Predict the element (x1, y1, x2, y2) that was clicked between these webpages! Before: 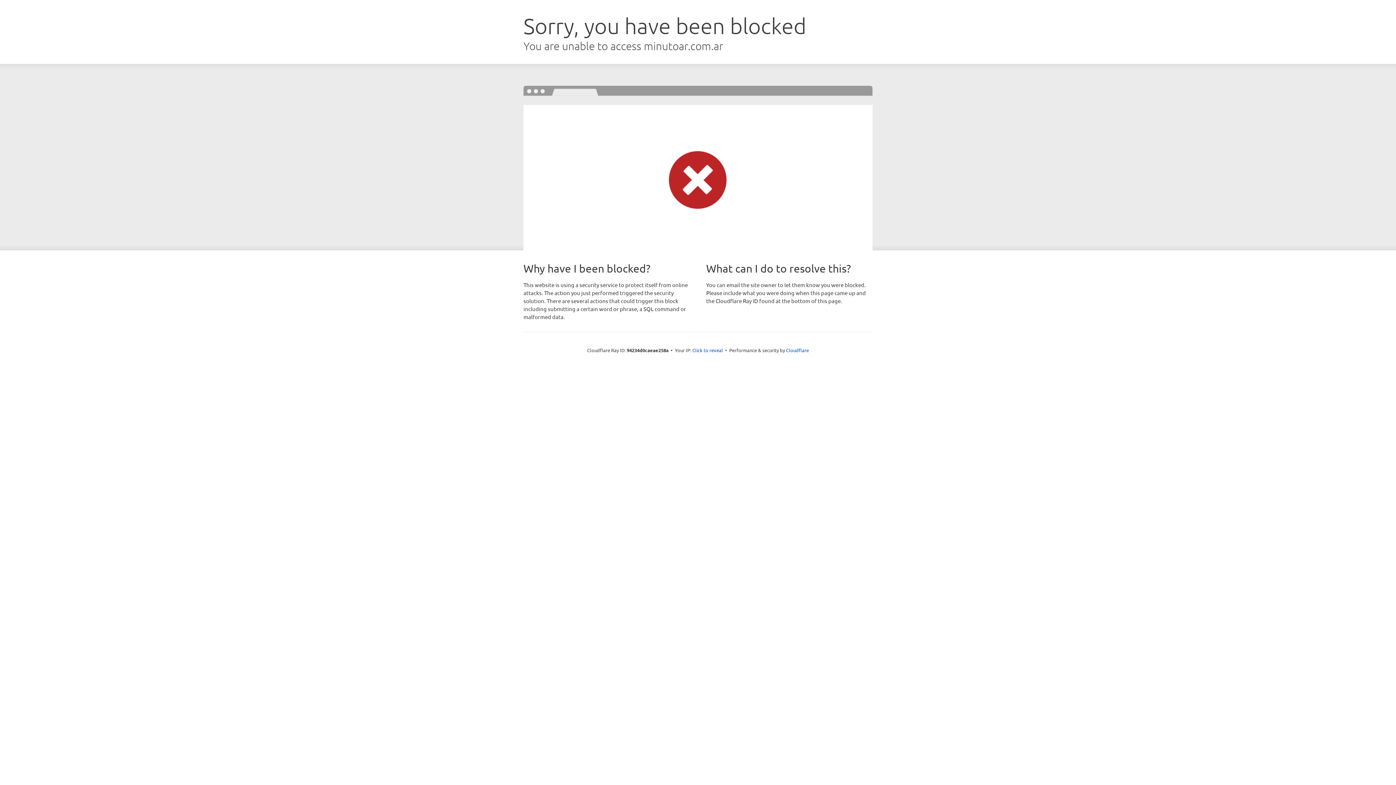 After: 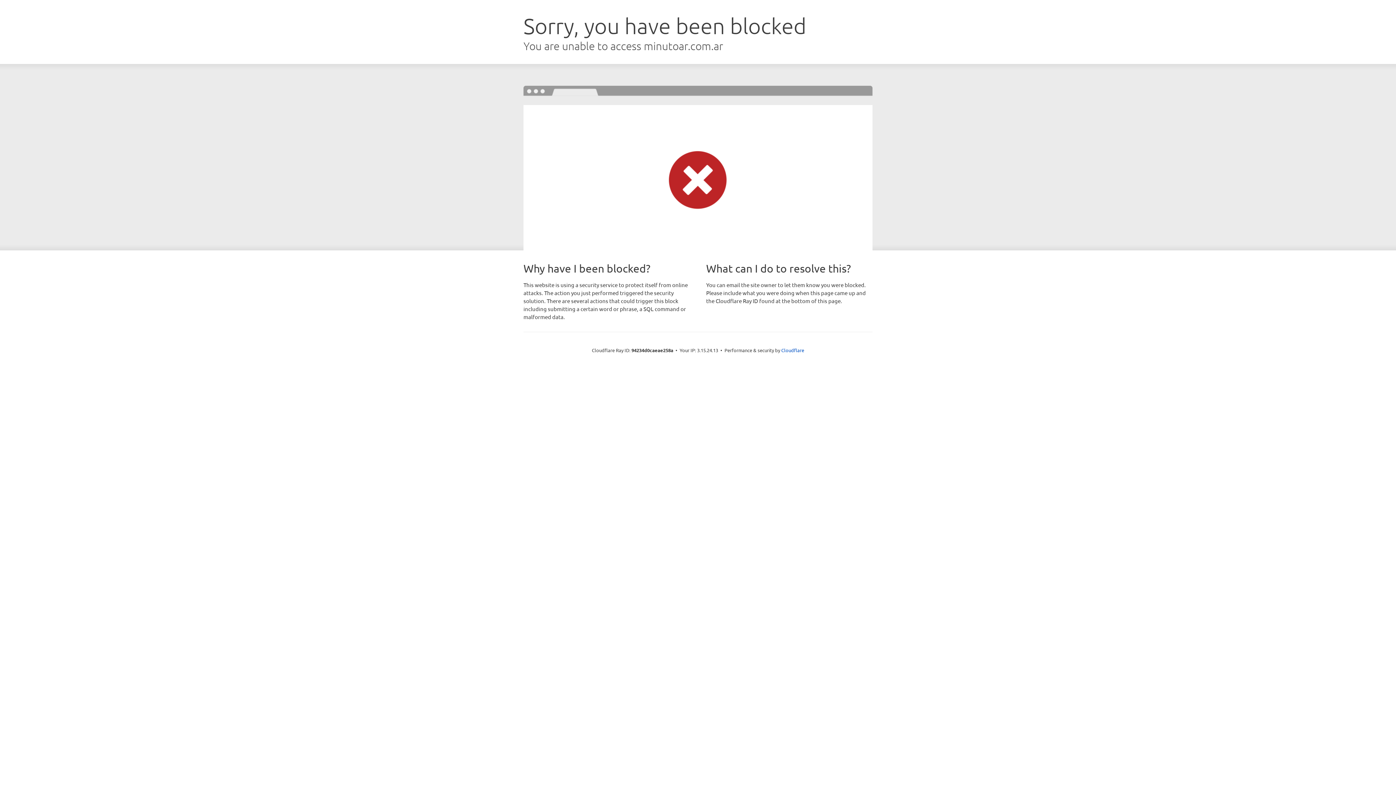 Action: bbox: (692, 346, 723, 353) label: Click to reveal